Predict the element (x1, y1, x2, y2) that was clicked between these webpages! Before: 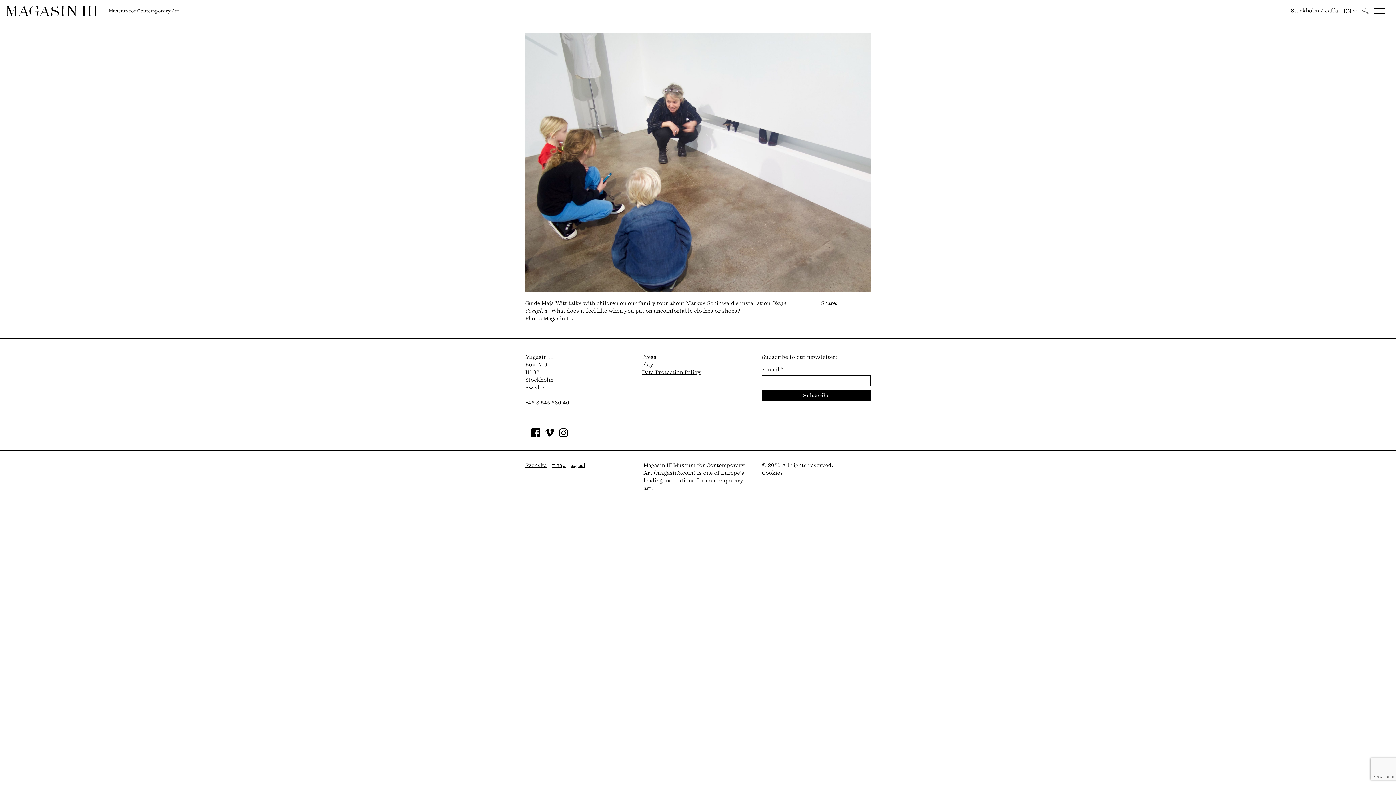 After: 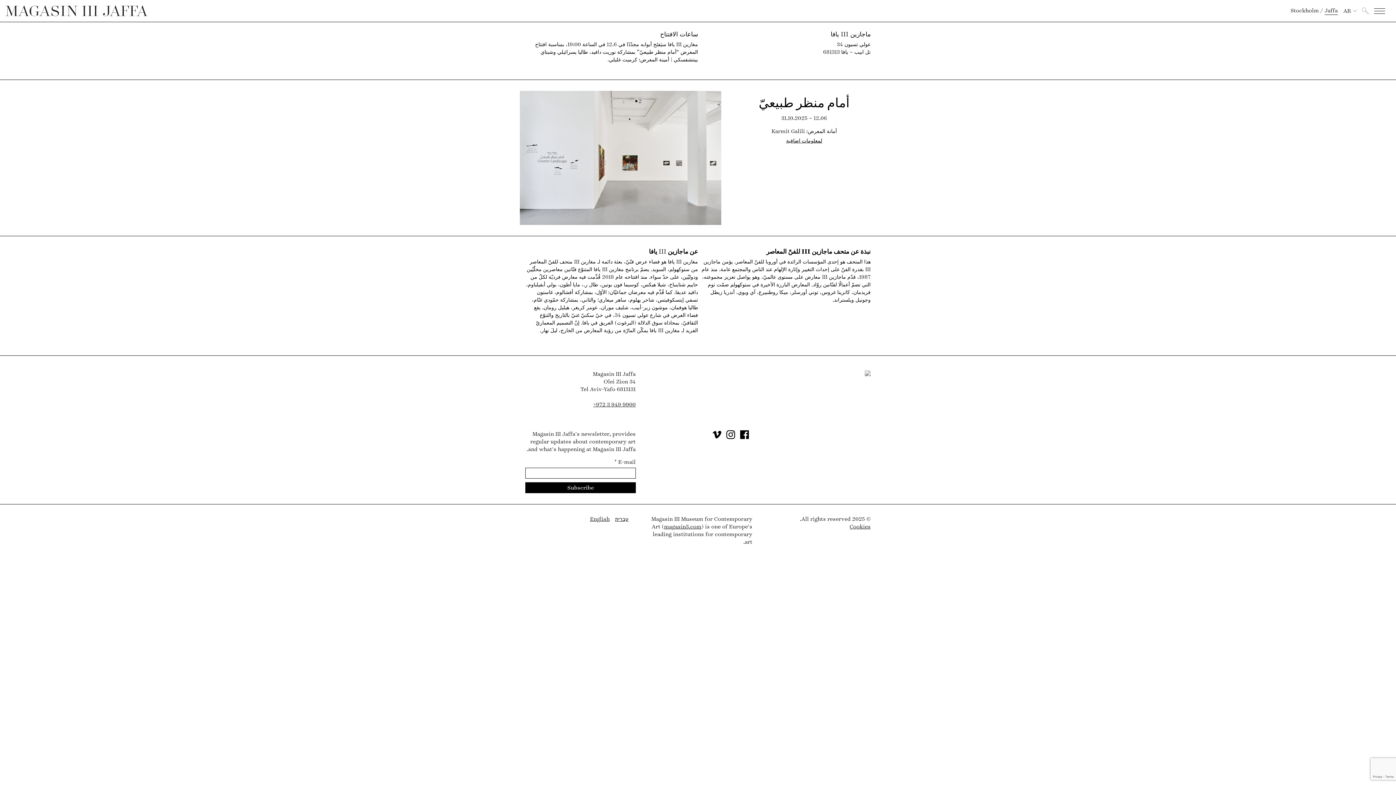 Action: label: العربية bbox: (571, 461, 585, 469)